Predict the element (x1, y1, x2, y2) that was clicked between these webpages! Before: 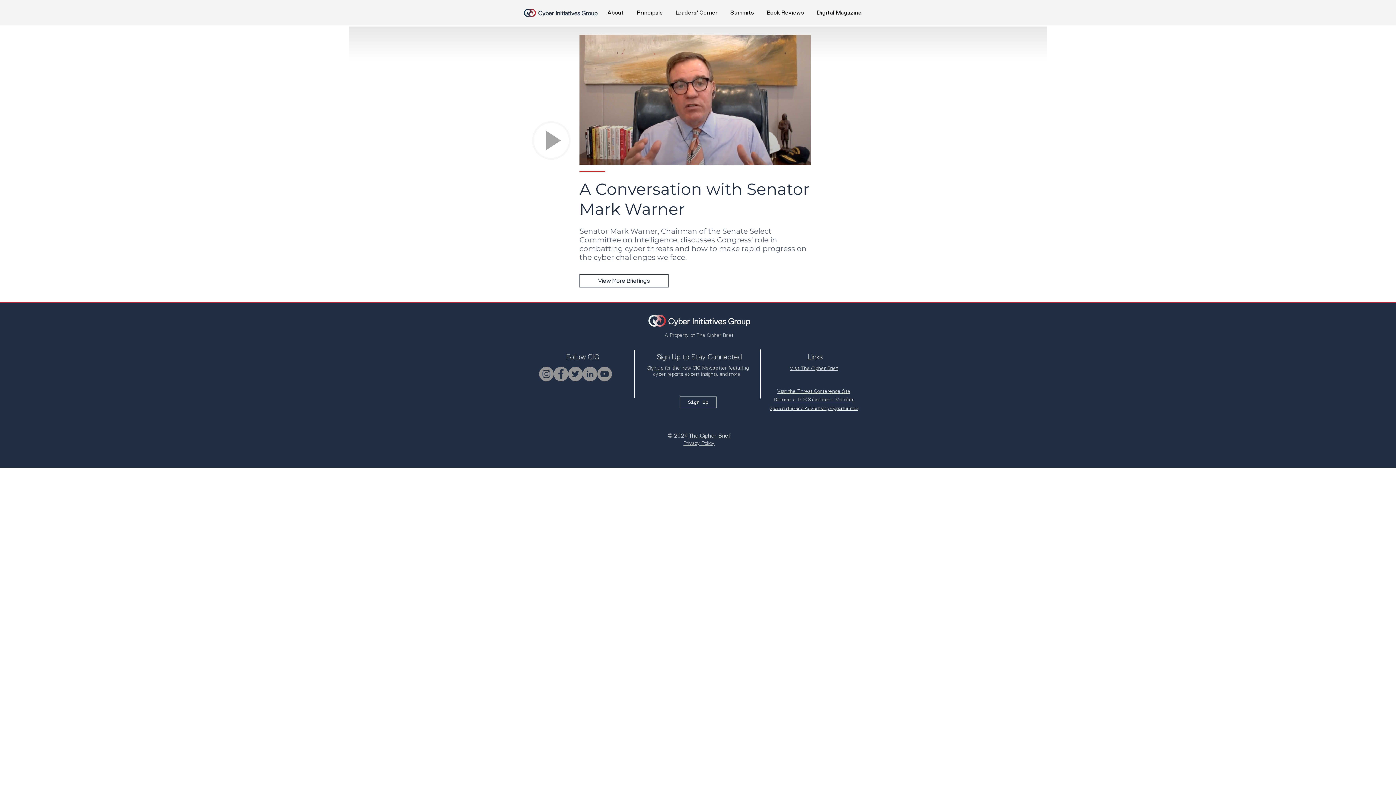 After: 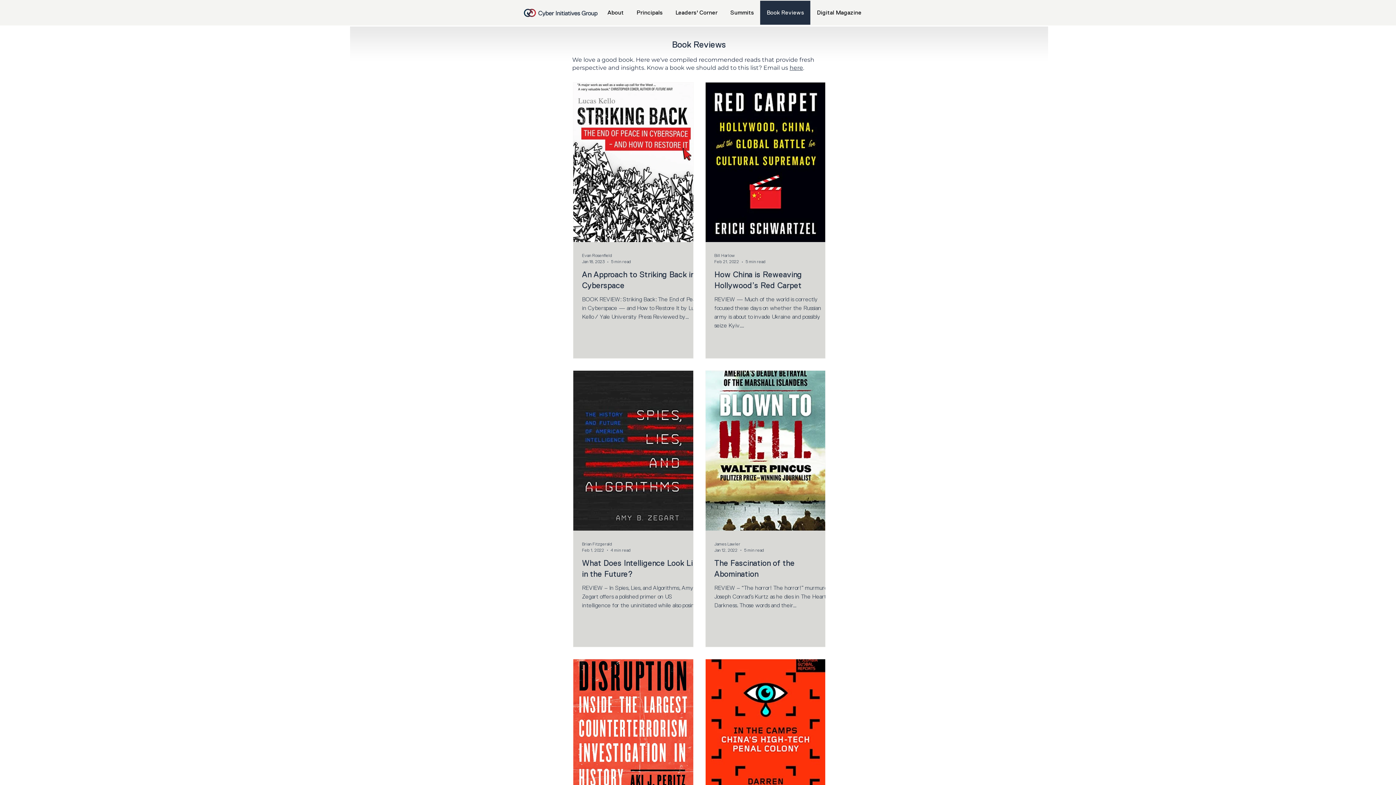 Action: label: Book Reviews bbox: (760, 0, 810, 24)